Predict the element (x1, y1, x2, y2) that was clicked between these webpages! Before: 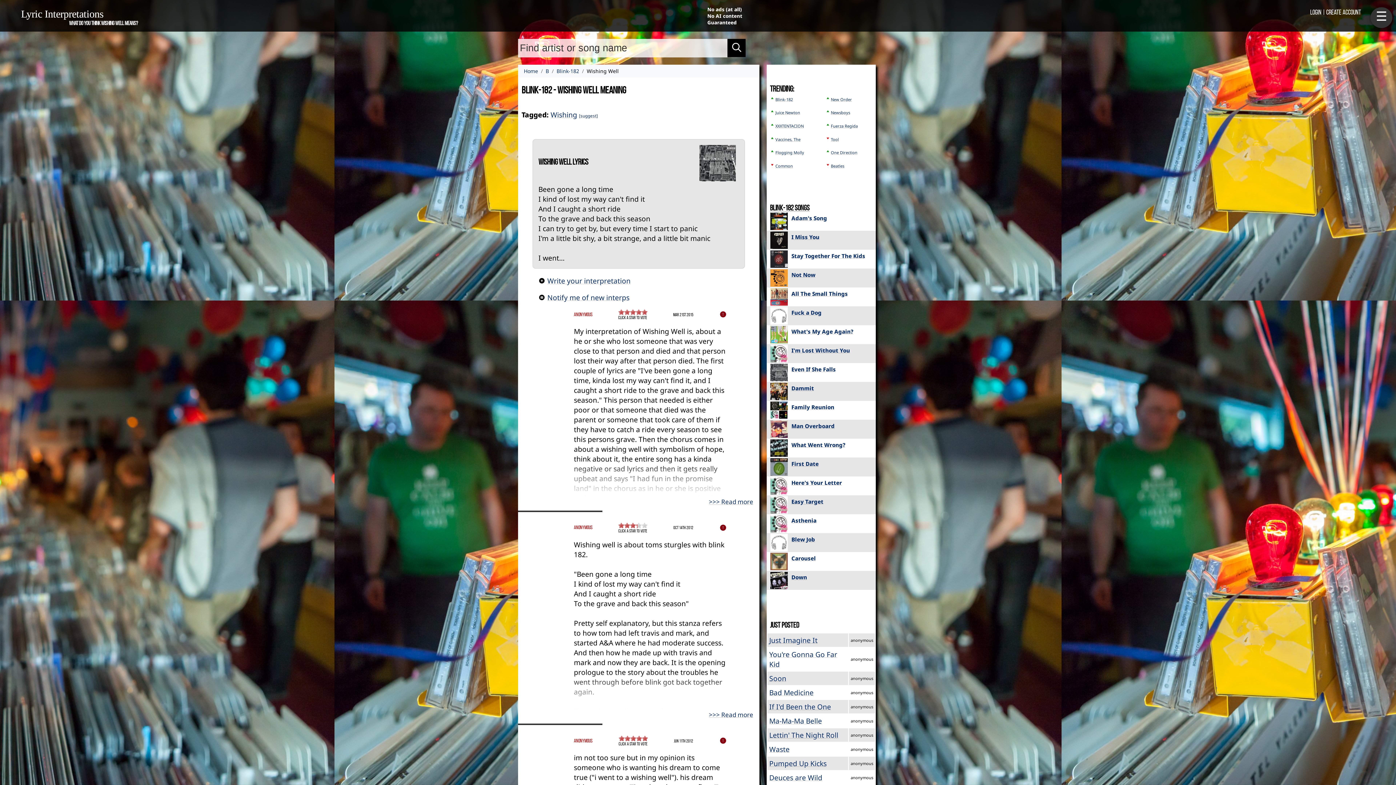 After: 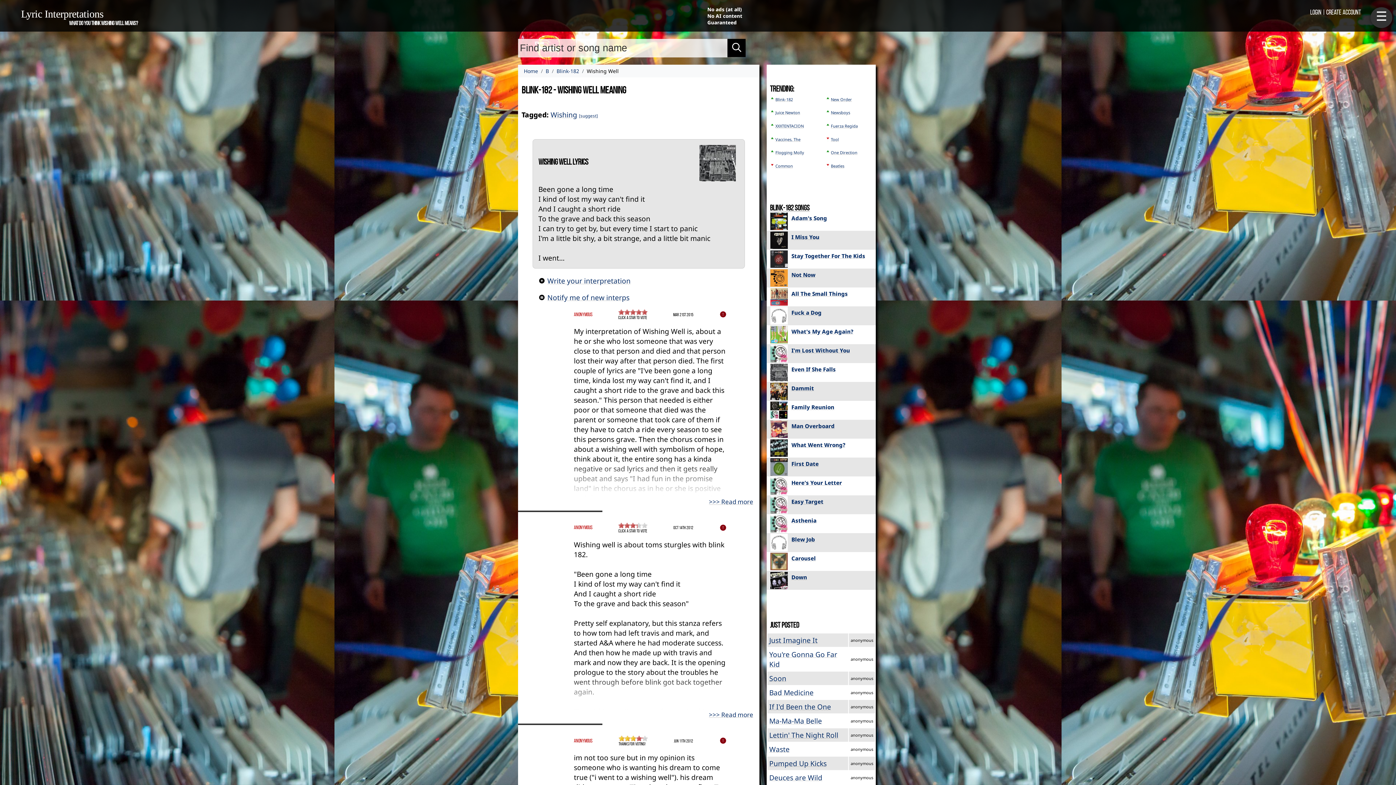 Action: label: 3 bbox: (630, 736, 636, 741)